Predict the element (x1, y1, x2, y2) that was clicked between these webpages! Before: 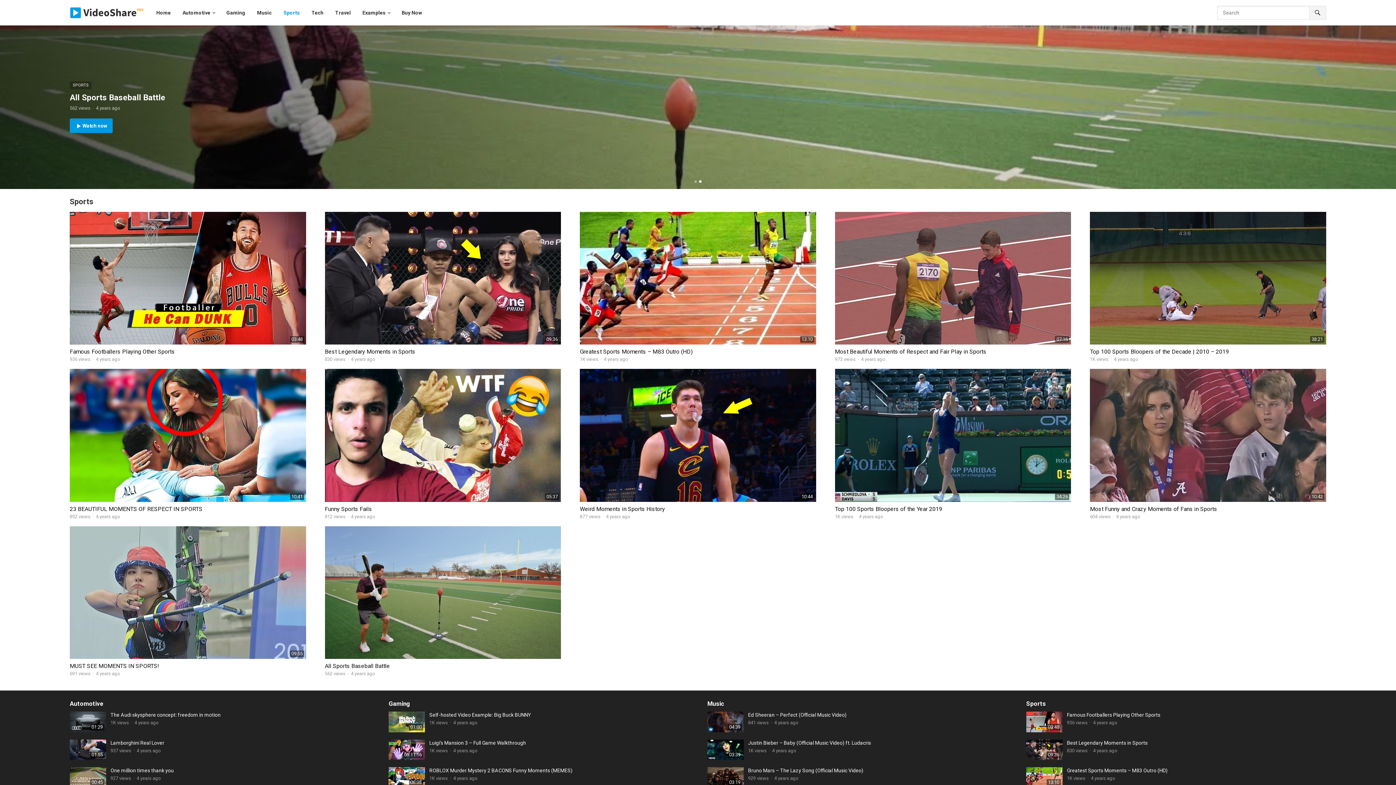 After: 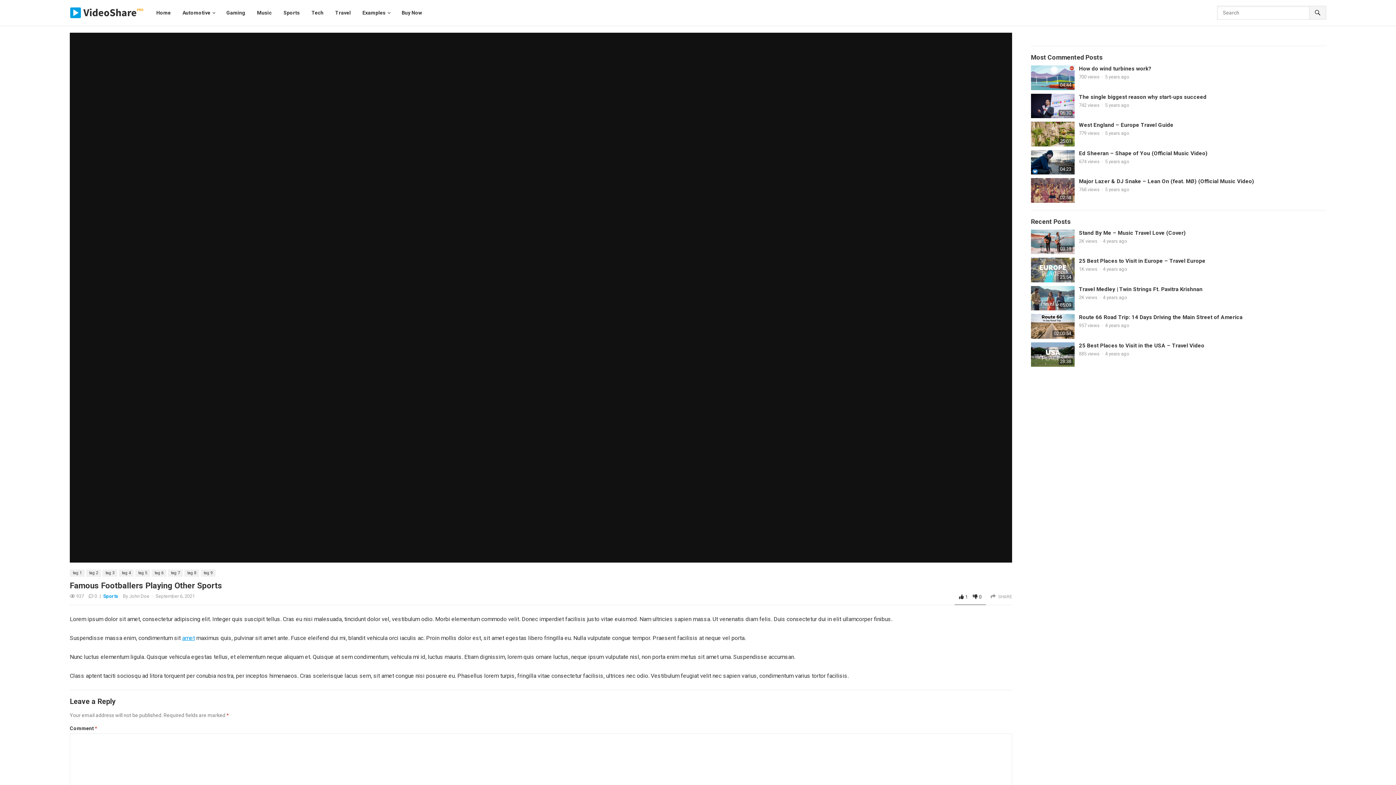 Action: bbox: (69, 212, 306, 344) label: 03:48